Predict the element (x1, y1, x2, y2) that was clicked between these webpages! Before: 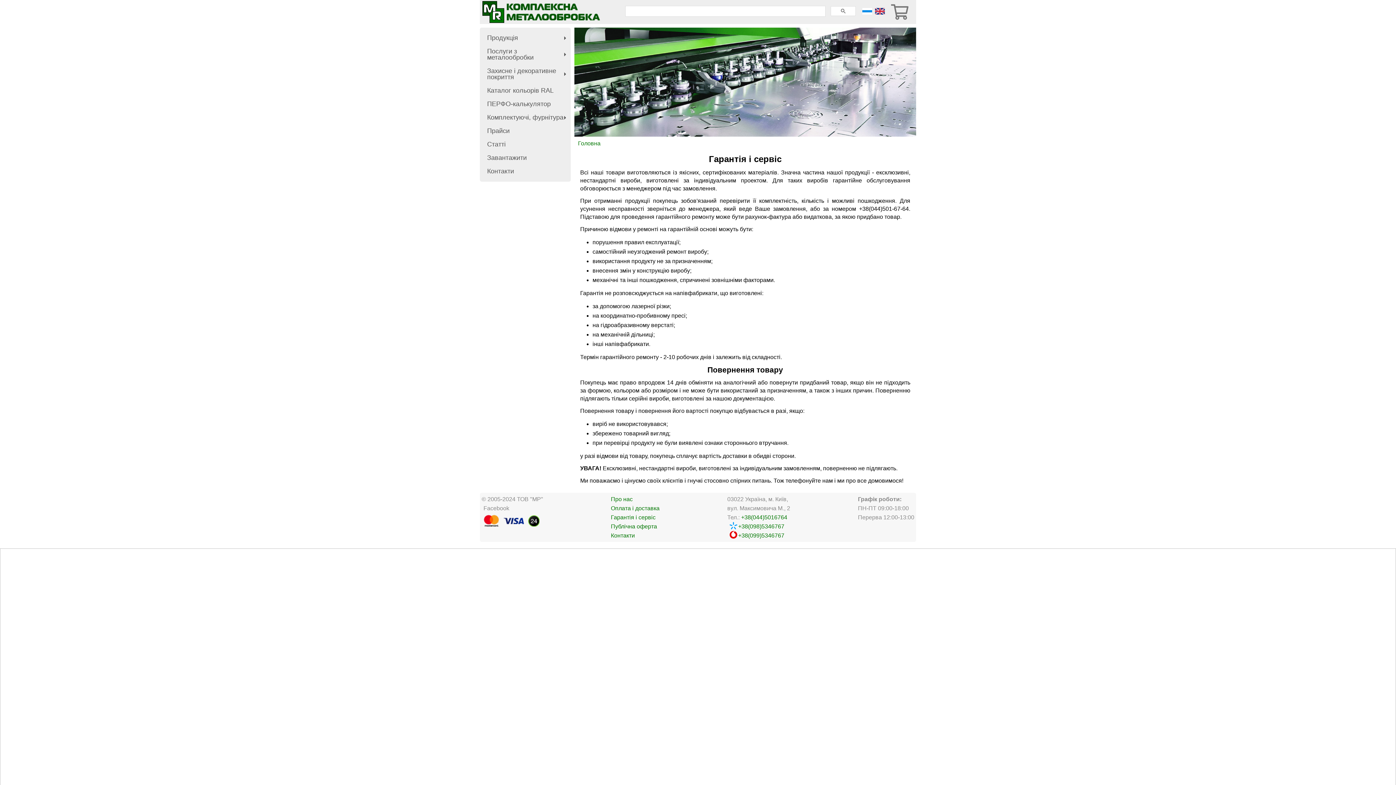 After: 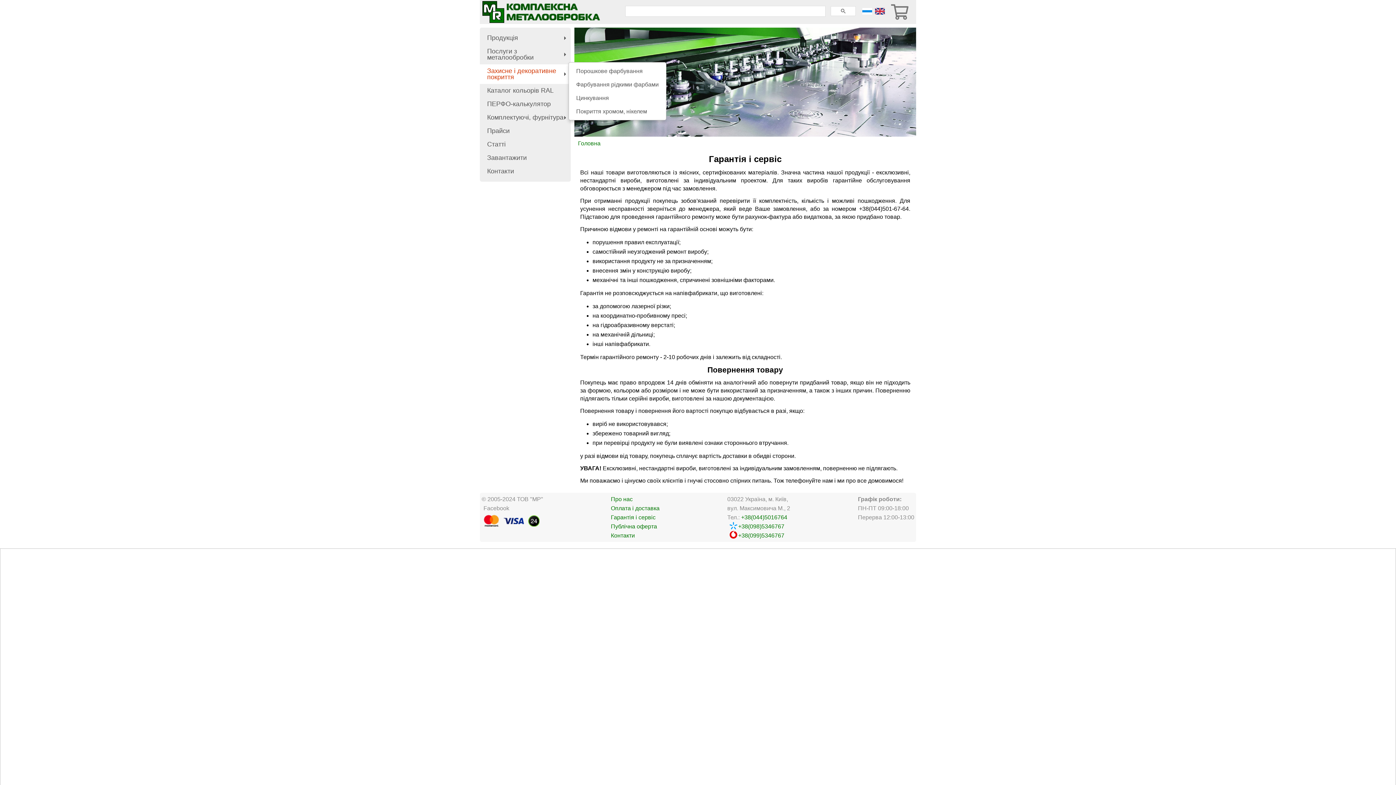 Action: bbox: (480, 64, 570, 84) label: Захисне і декоративне покриття